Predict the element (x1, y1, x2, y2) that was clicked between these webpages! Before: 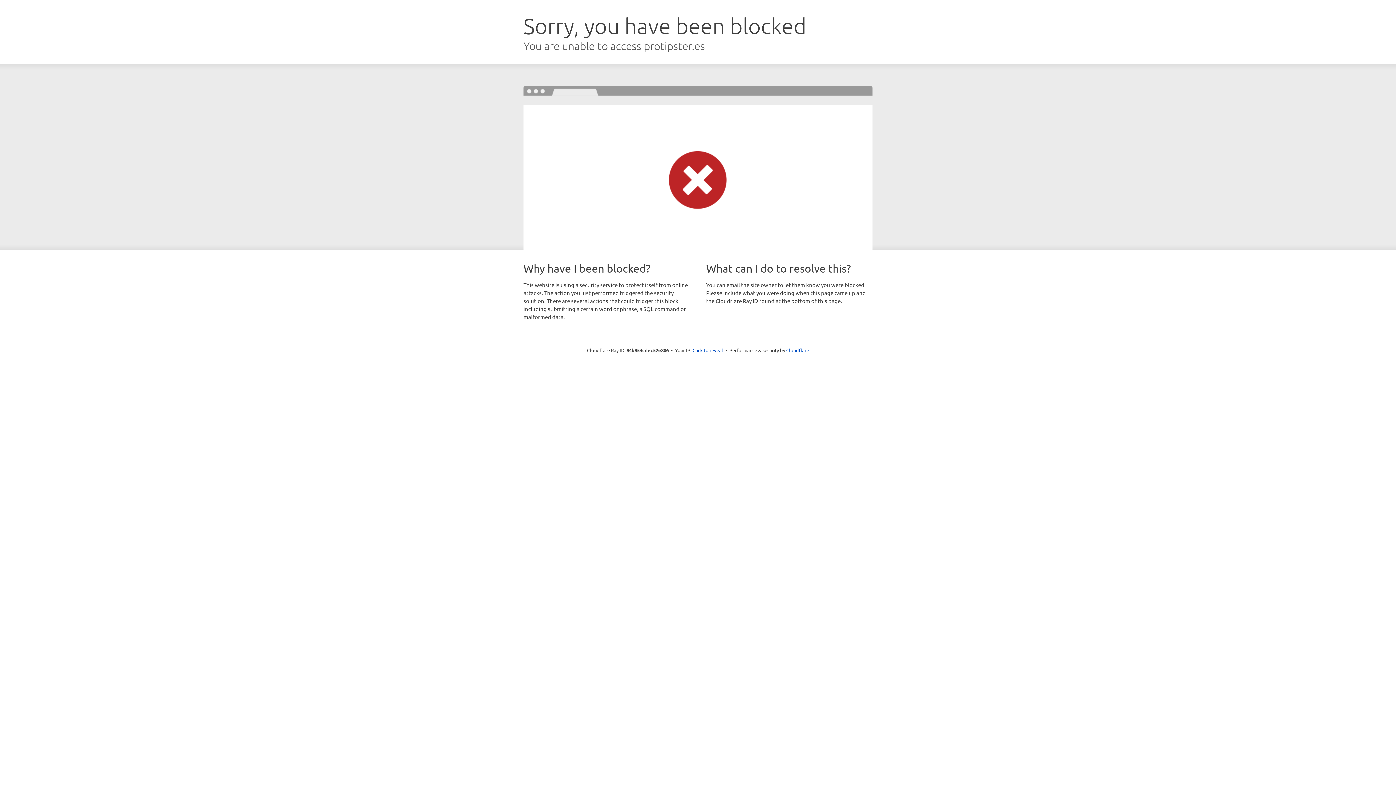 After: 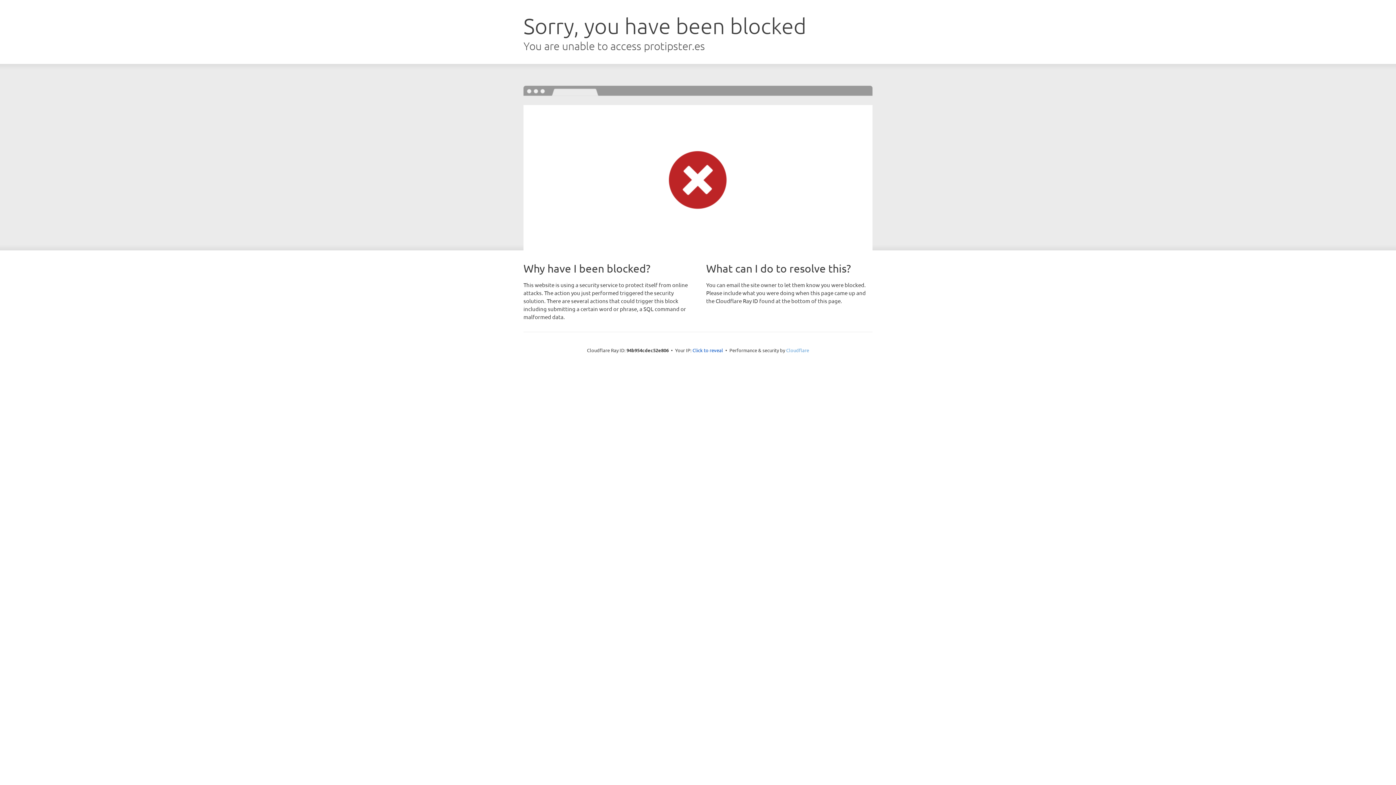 Action: bbox: (786, 347, 809, 353) label: Cloudflare